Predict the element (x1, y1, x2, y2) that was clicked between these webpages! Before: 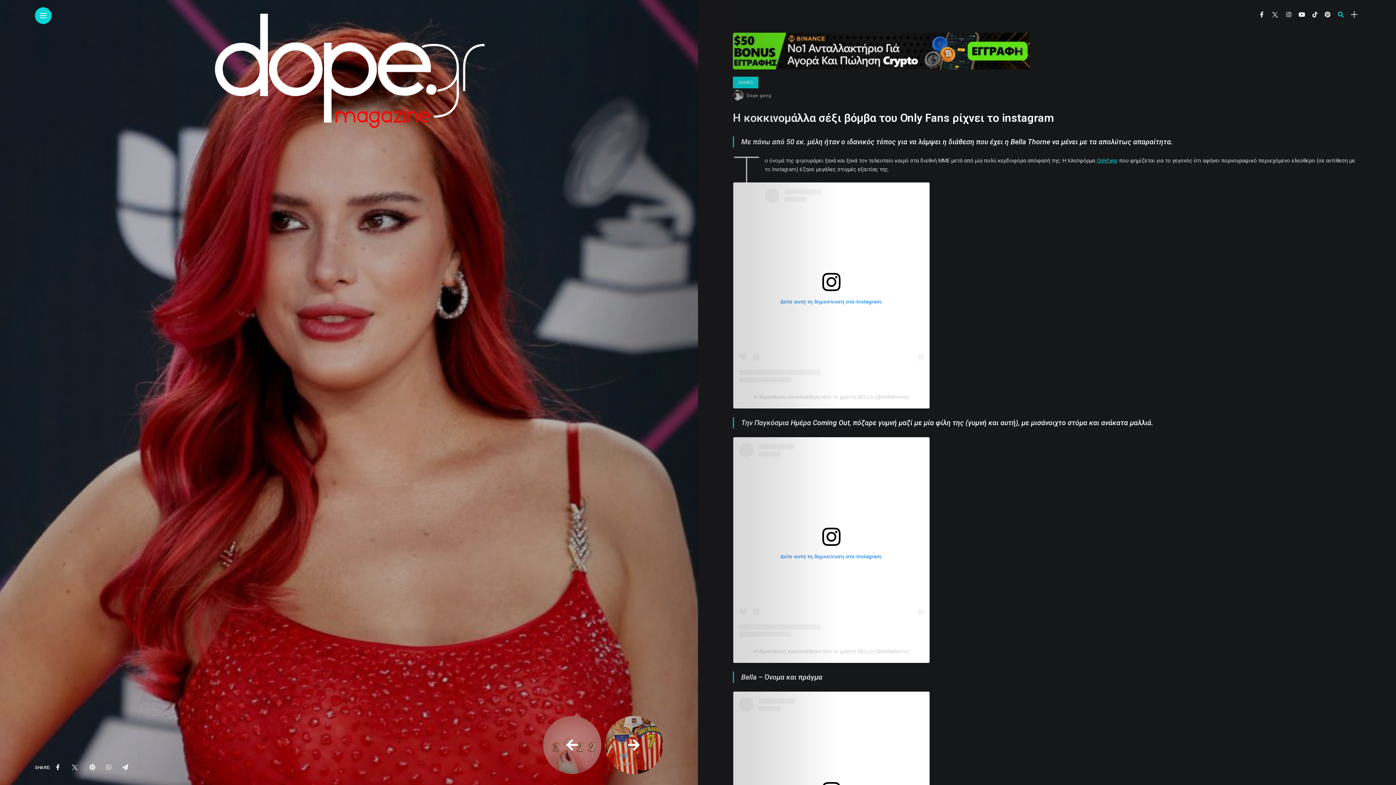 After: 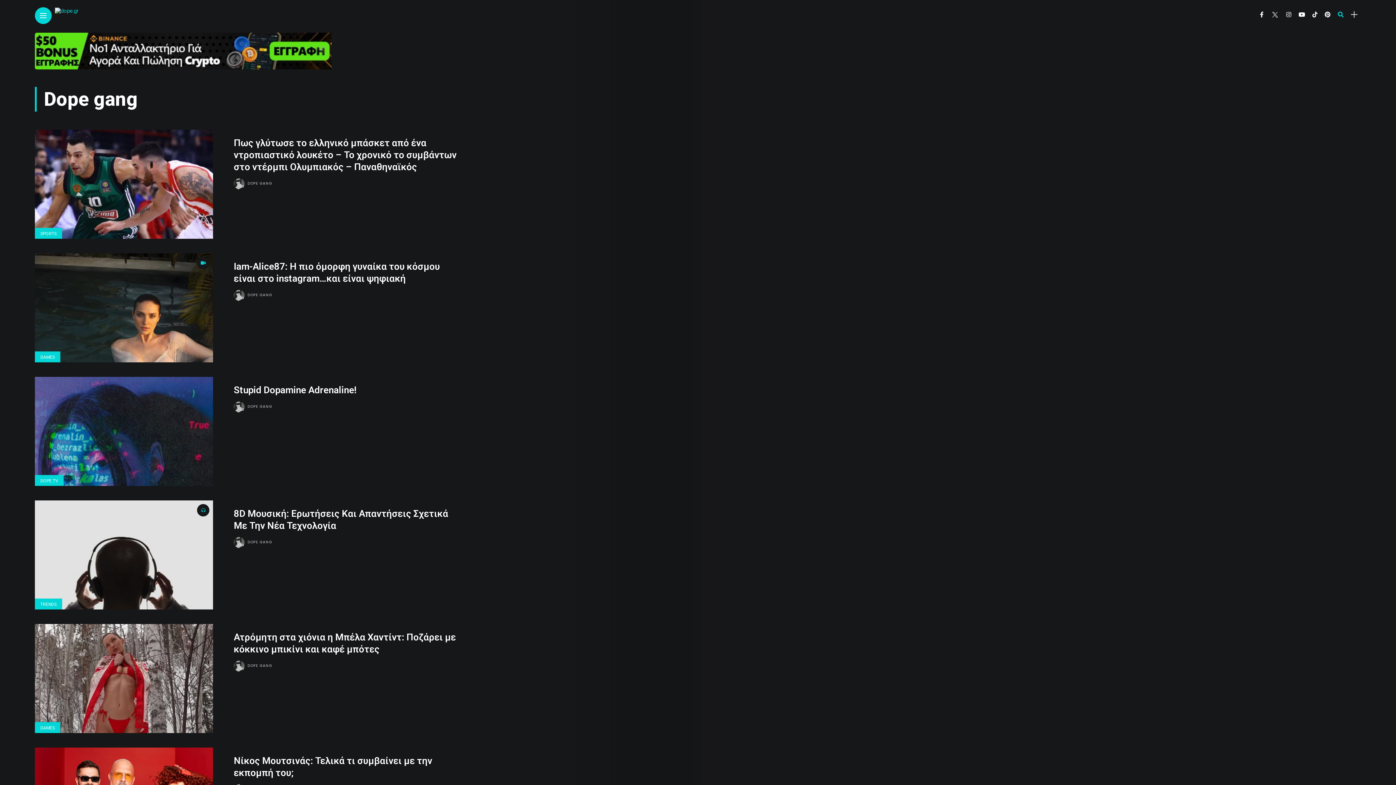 Action: label: Dope gang bbox: (746, 93, 771, 98)